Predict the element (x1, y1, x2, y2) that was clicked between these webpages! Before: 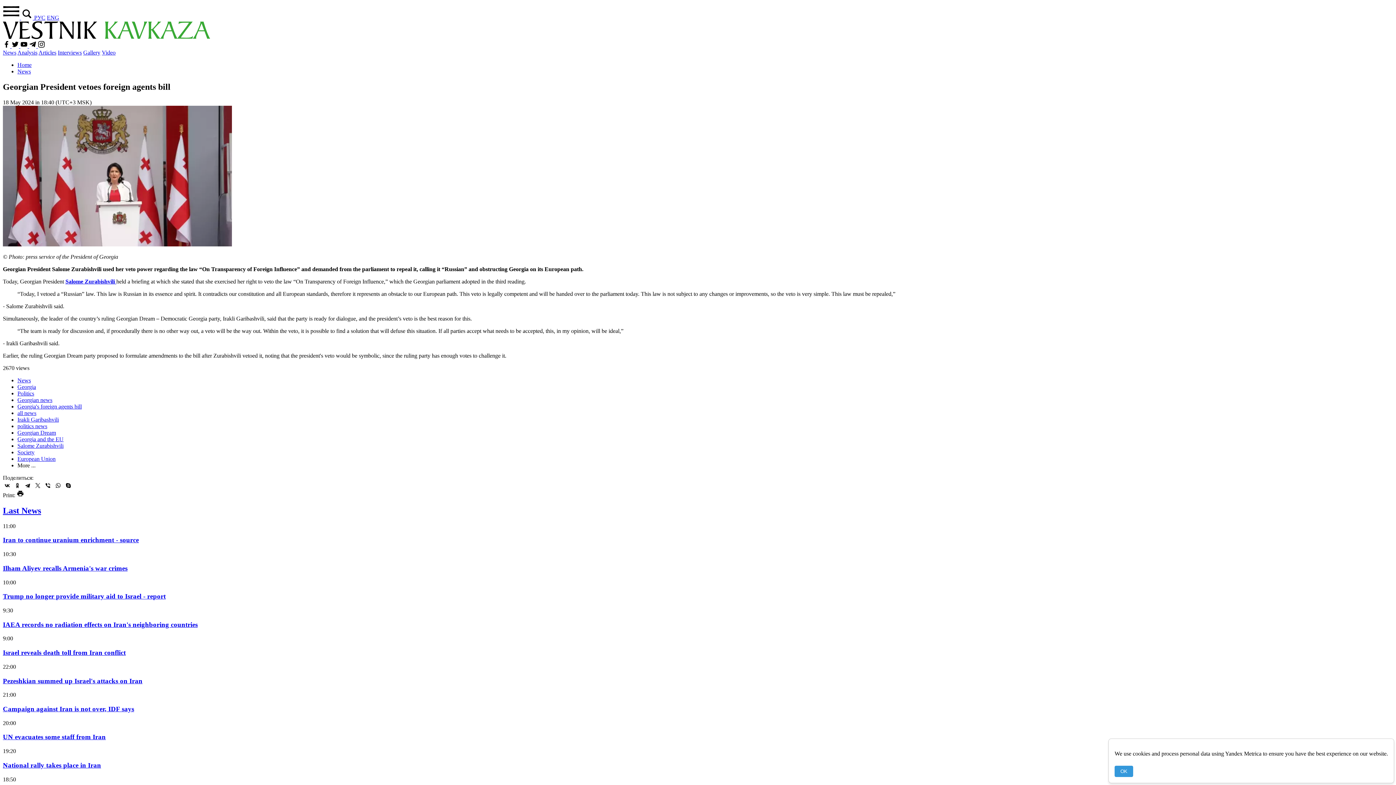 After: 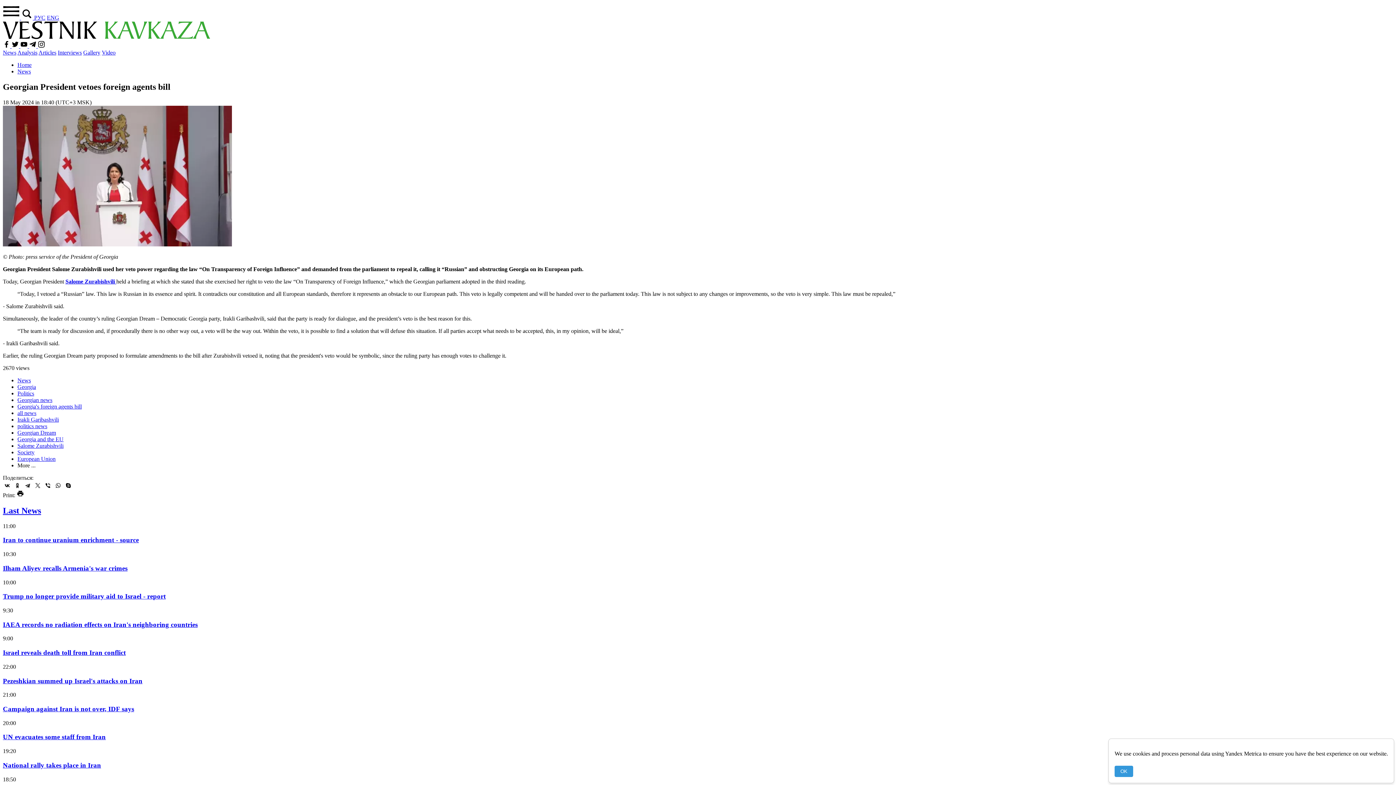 Action: bbox: (23, 481, 32, 490)